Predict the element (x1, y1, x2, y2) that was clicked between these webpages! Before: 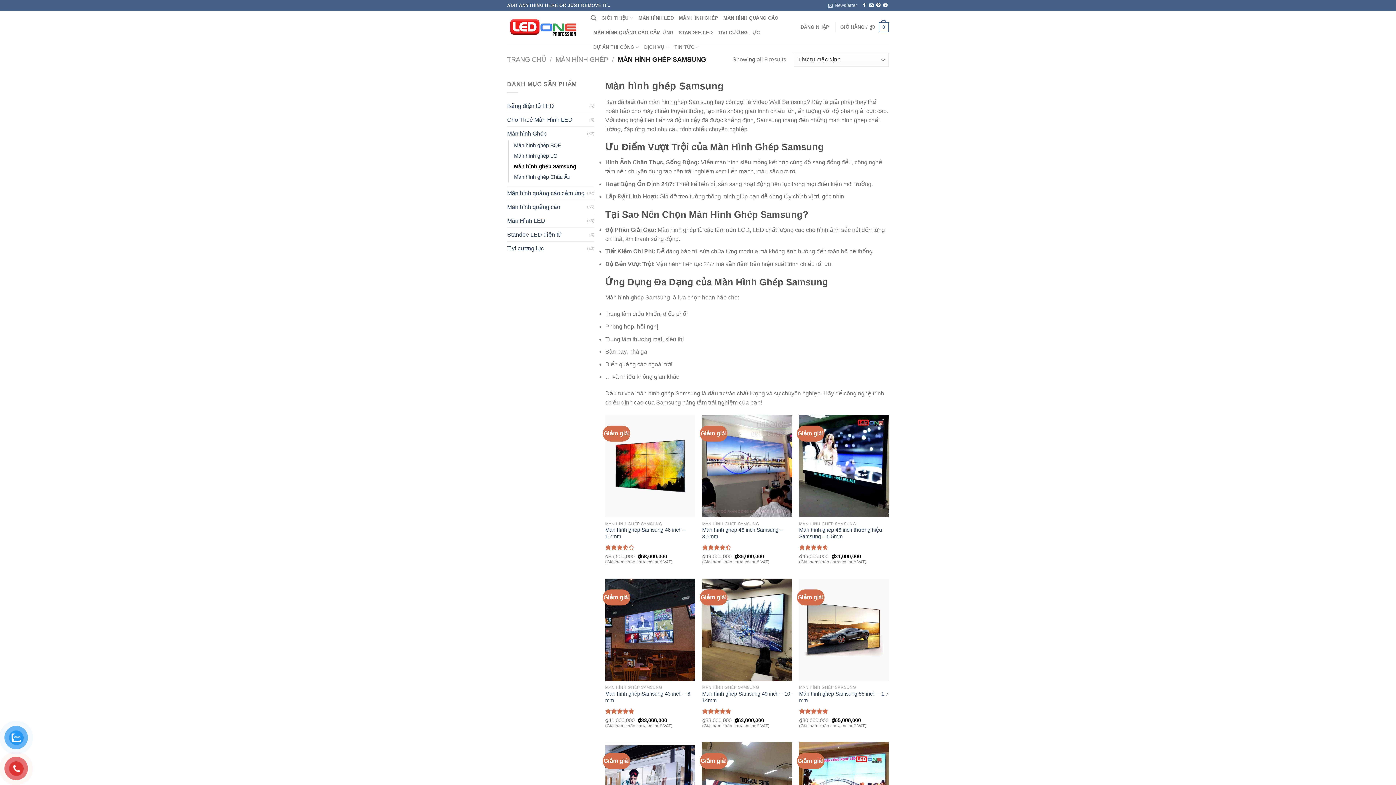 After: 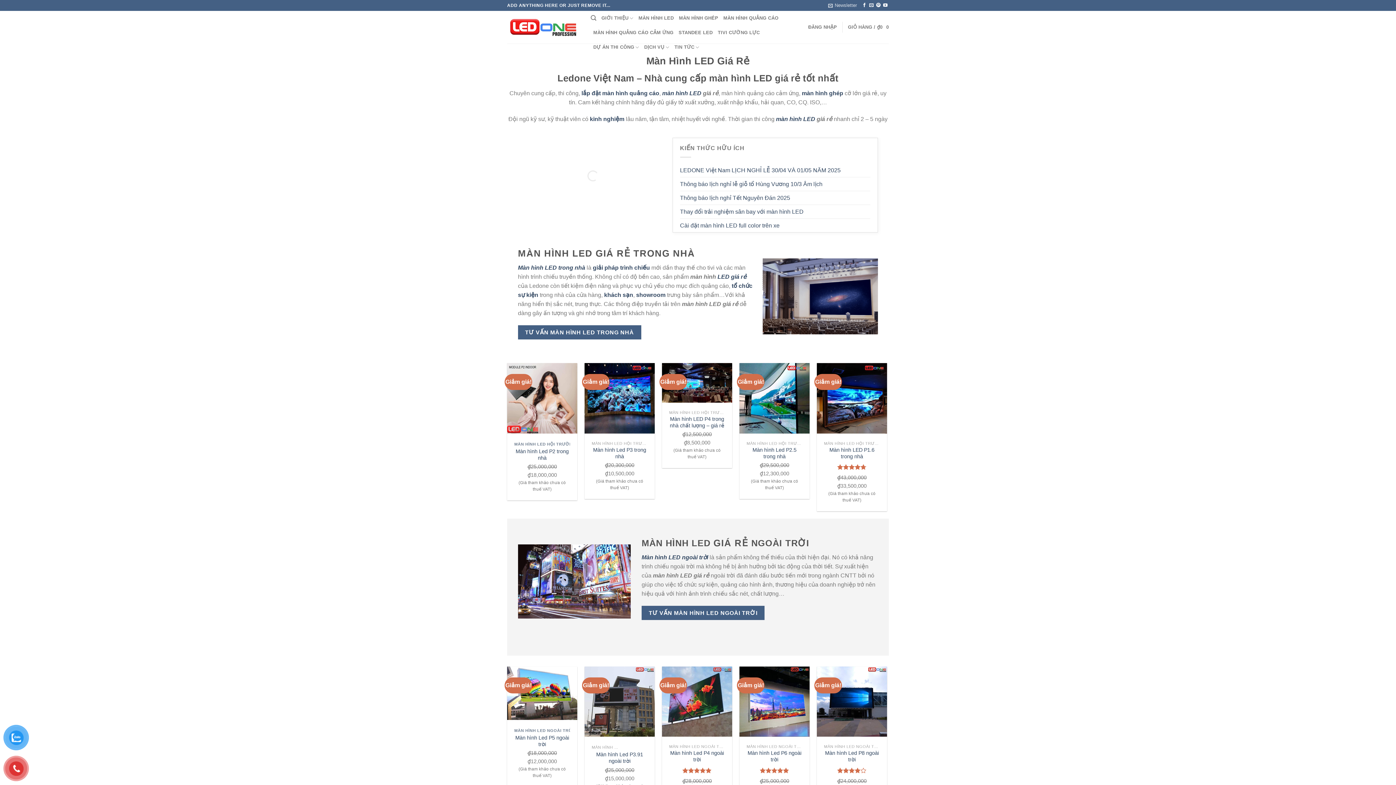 Action: bbox: (507, 55, 546, 63) label: TRANG CHỦ